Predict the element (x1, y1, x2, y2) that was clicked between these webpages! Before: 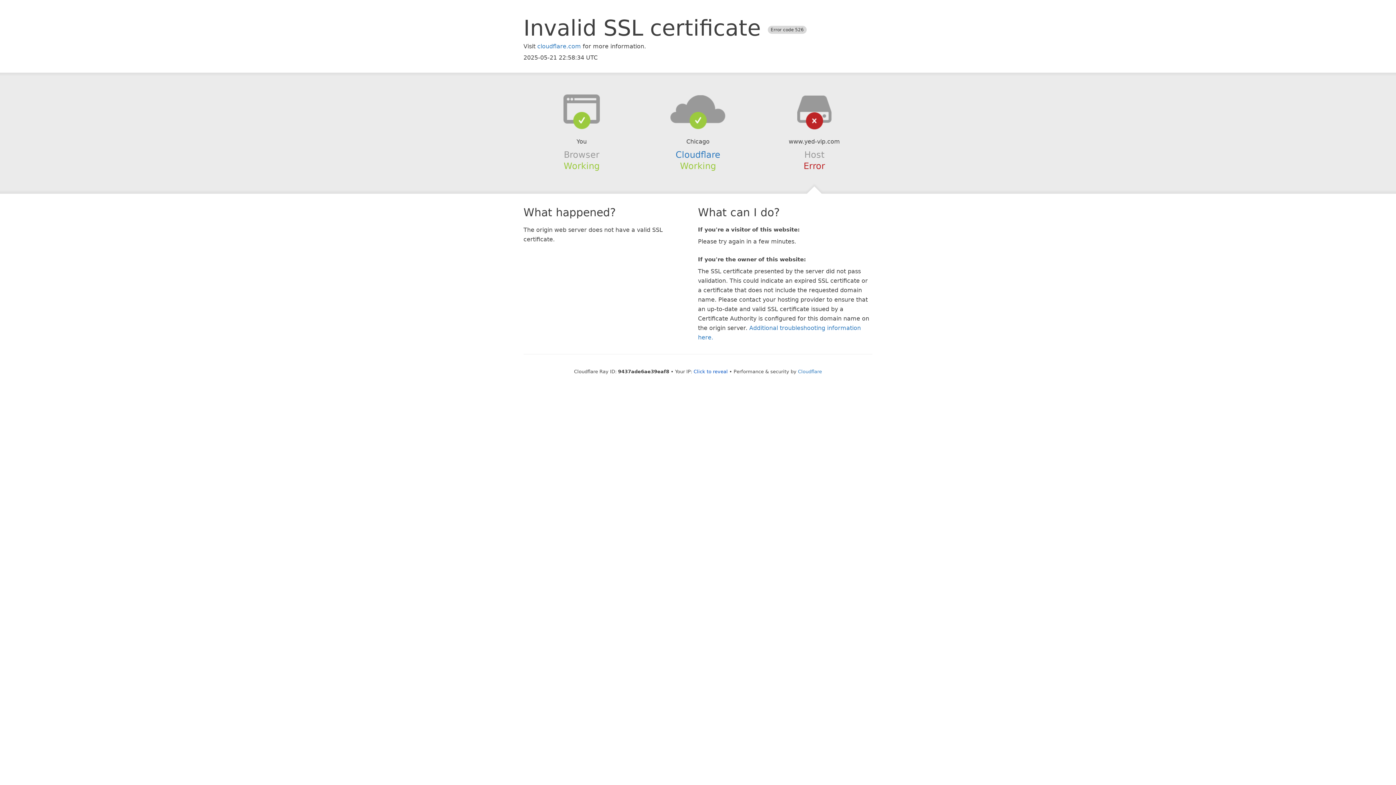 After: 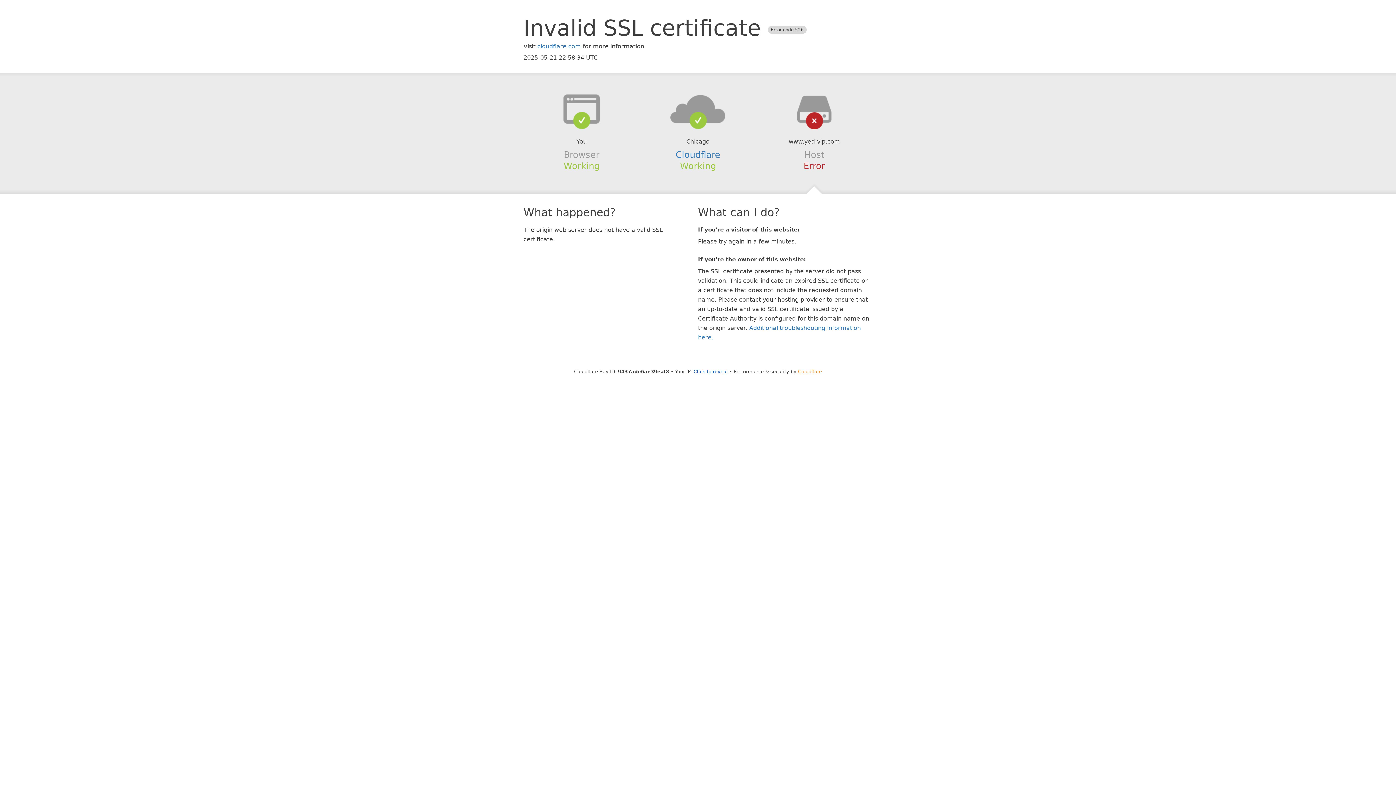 Action: label: Cloudflare bbox: (798, 368, 822, 374)